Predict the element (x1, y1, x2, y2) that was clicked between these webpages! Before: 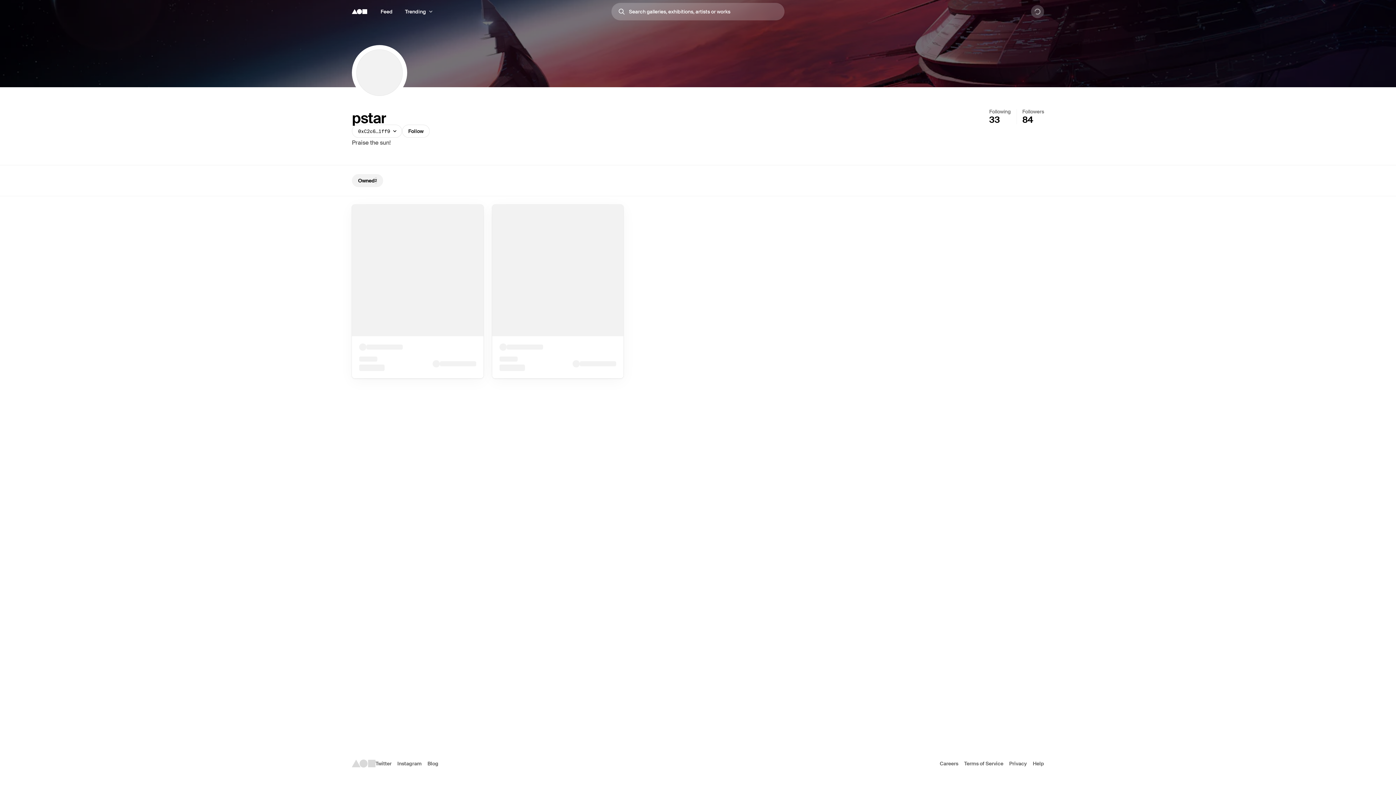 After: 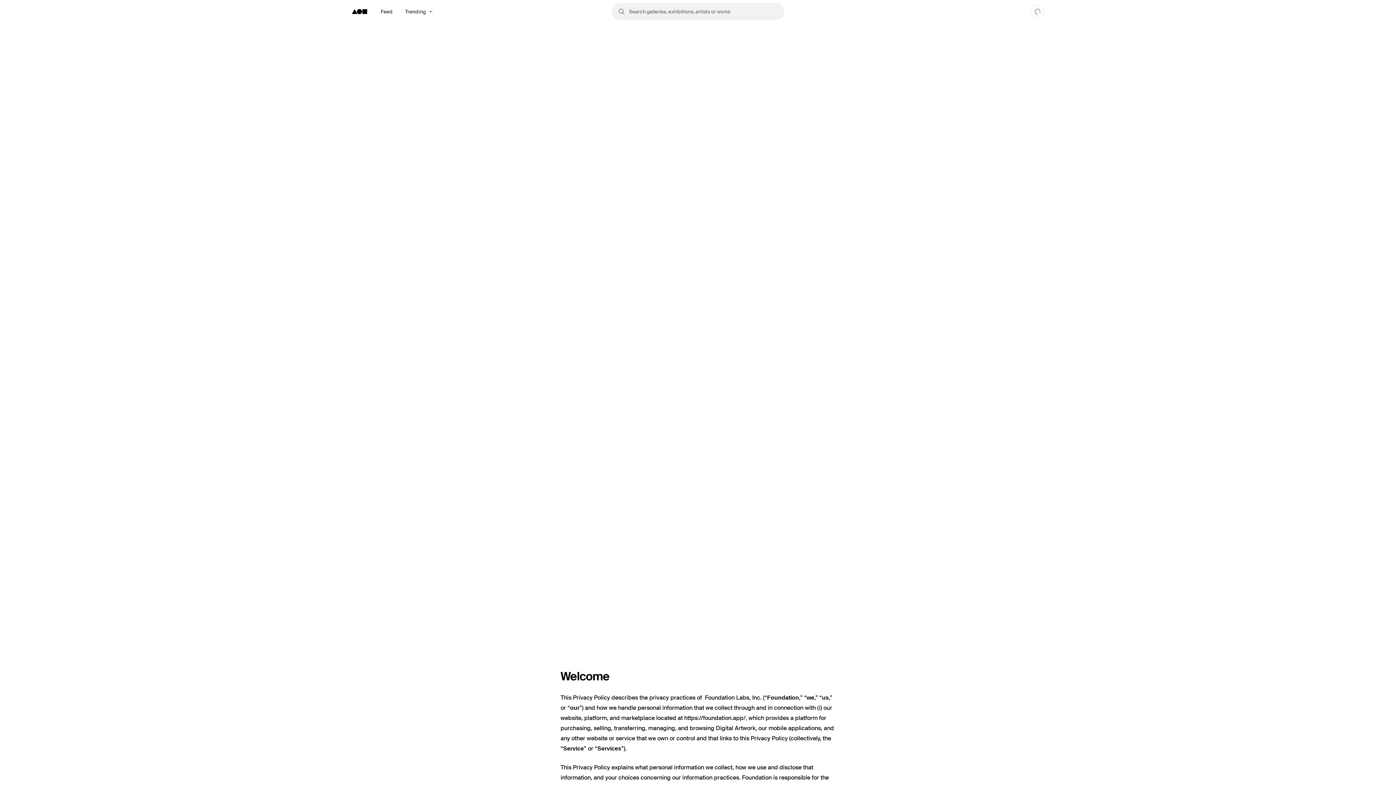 Action: bbox: (1009, 760, 1027, 767) label: Privacy